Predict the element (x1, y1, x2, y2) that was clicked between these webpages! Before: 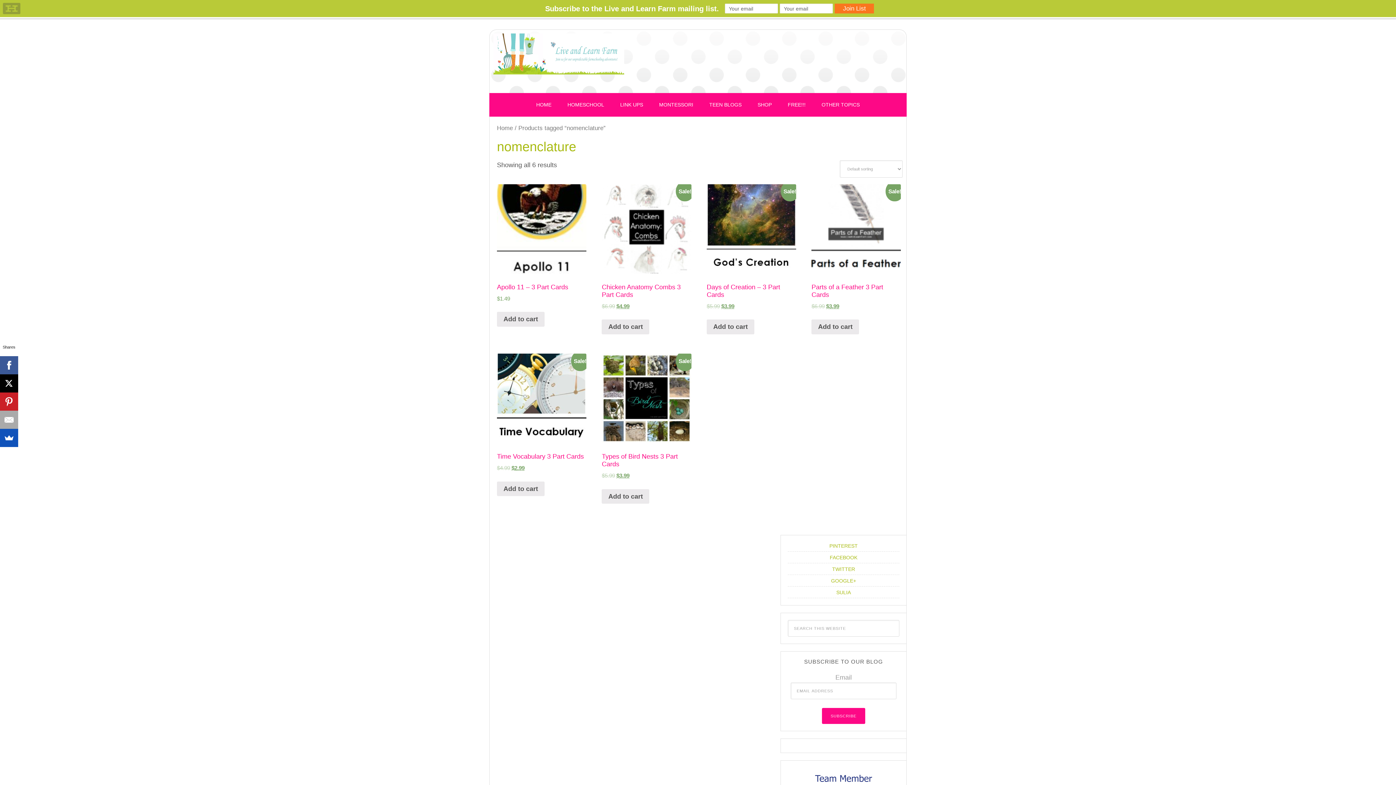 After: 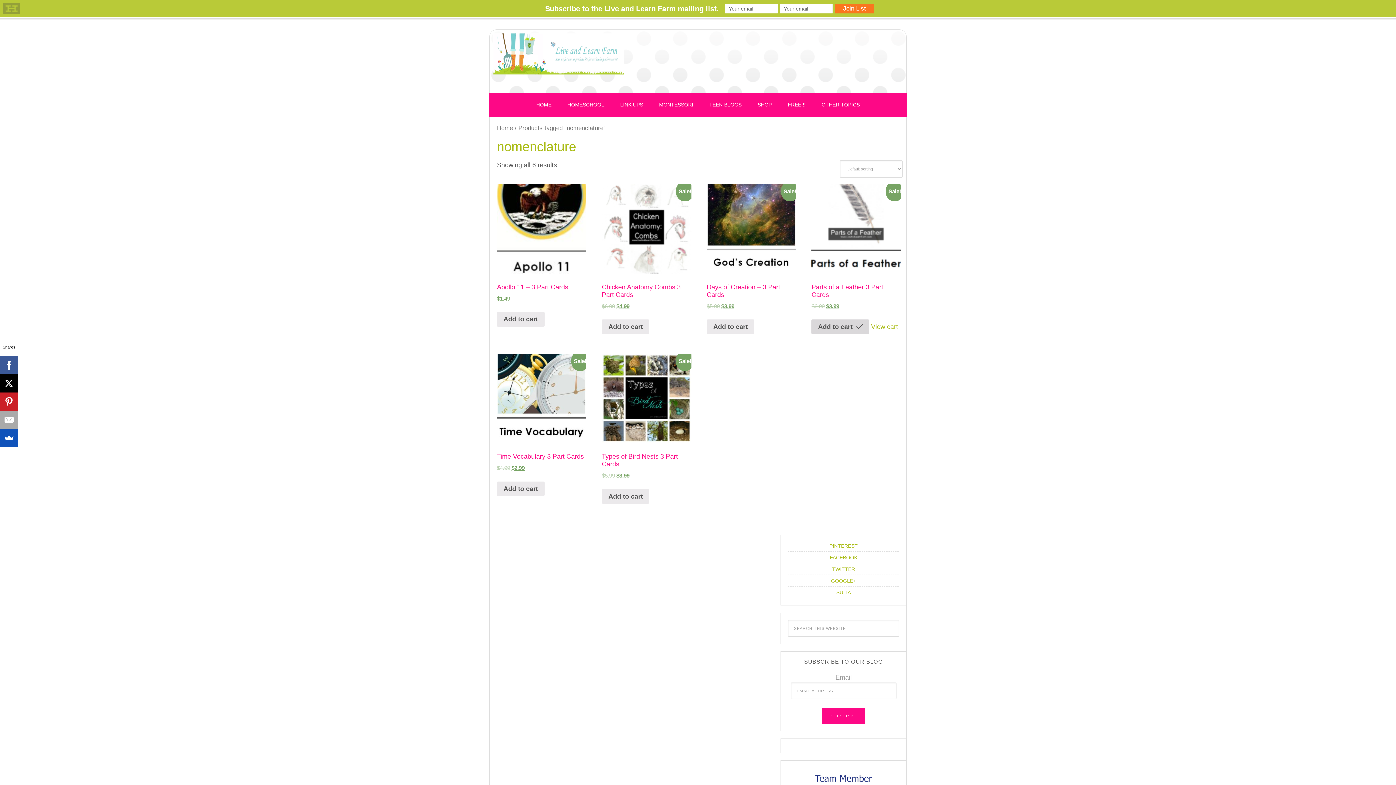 Action: label: Add “Parts of a Feather 3 Part Cards” to your cart bbox: (811, 319, 859, 334)